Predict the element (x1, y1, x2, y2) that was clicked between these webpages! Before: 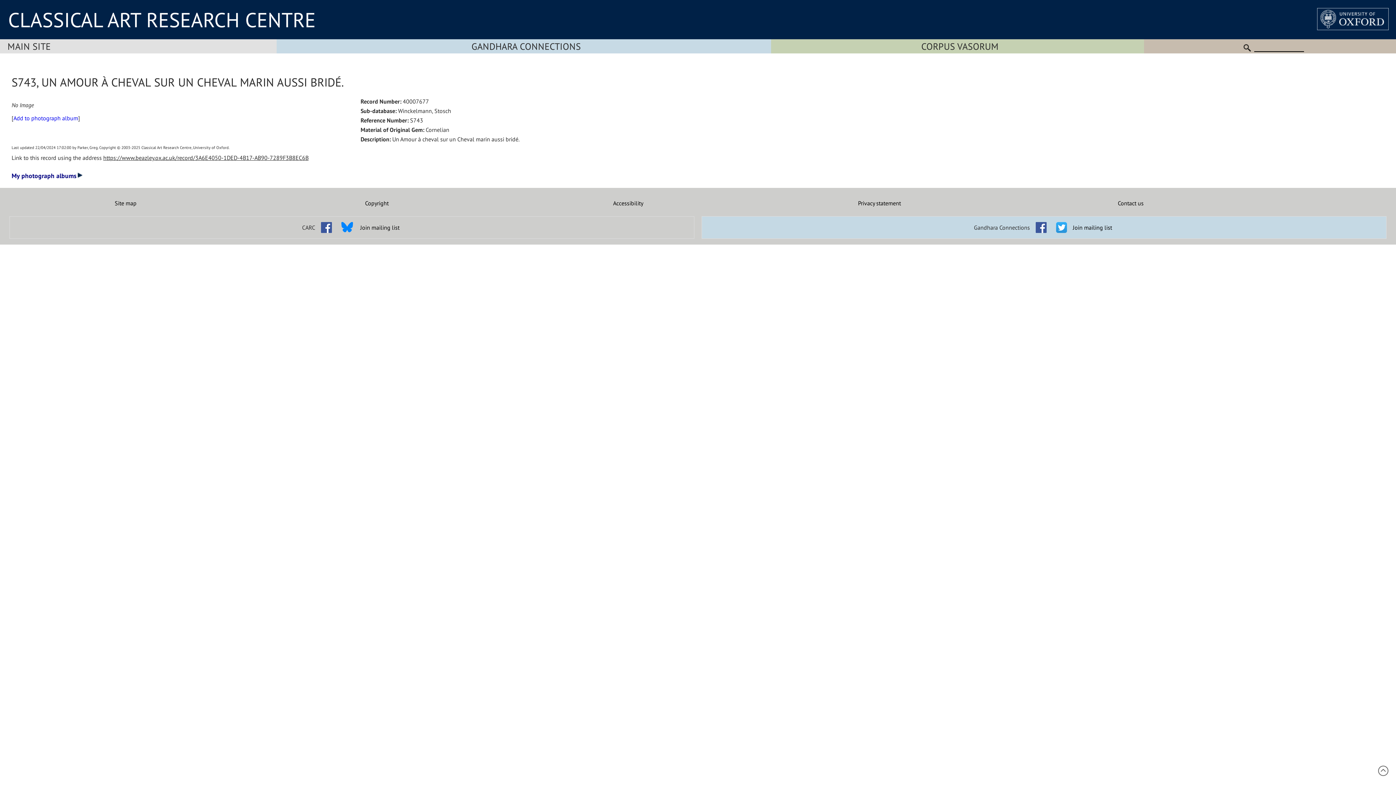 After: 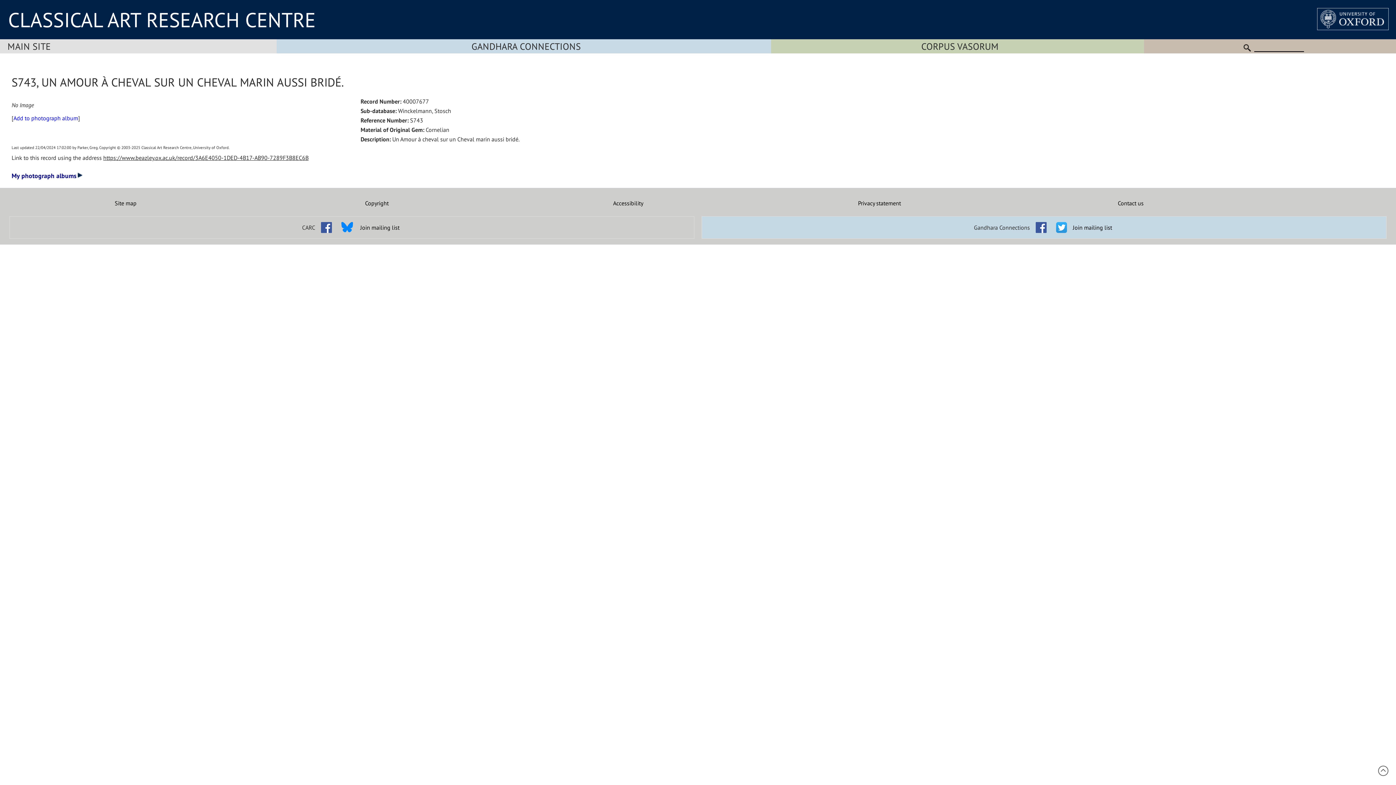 Action: bbox: (341, 226, 353, 234)